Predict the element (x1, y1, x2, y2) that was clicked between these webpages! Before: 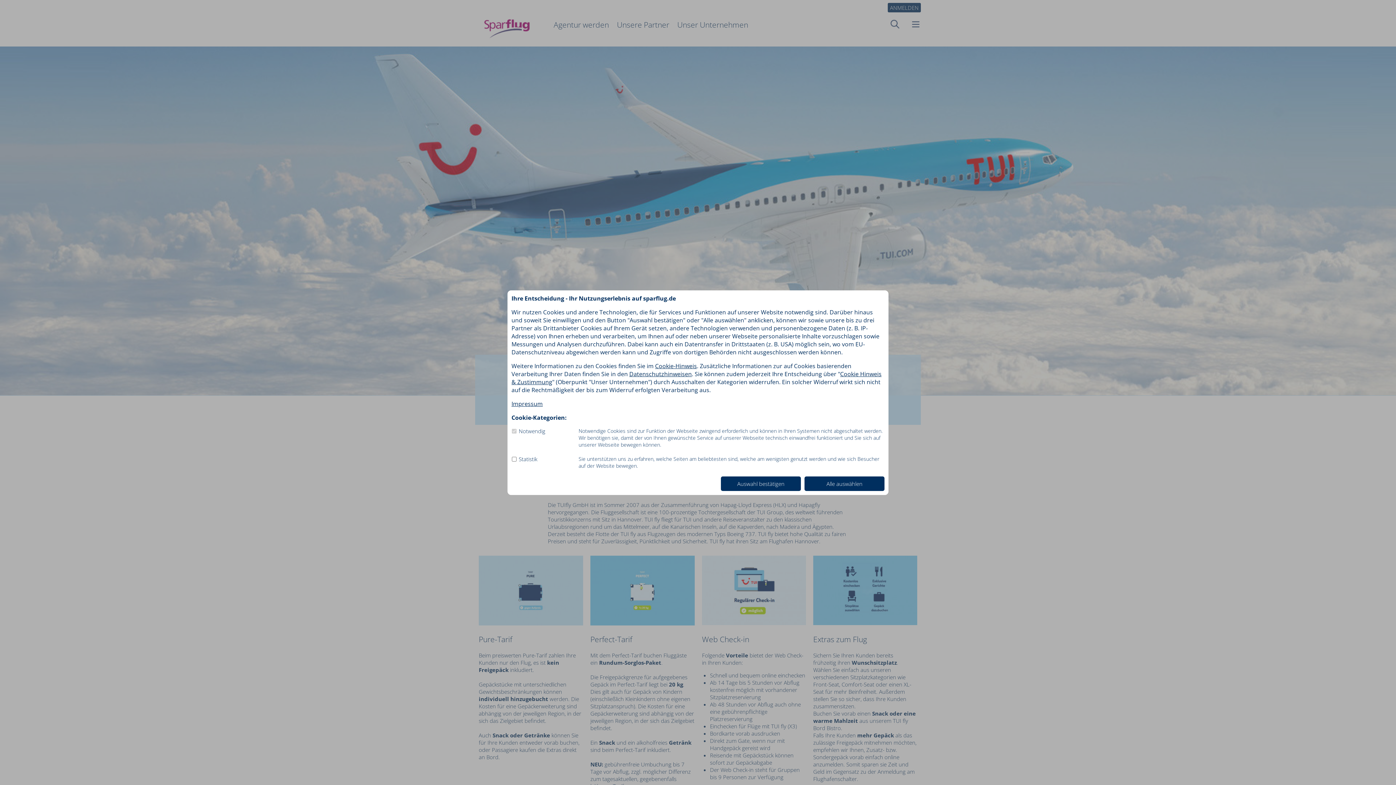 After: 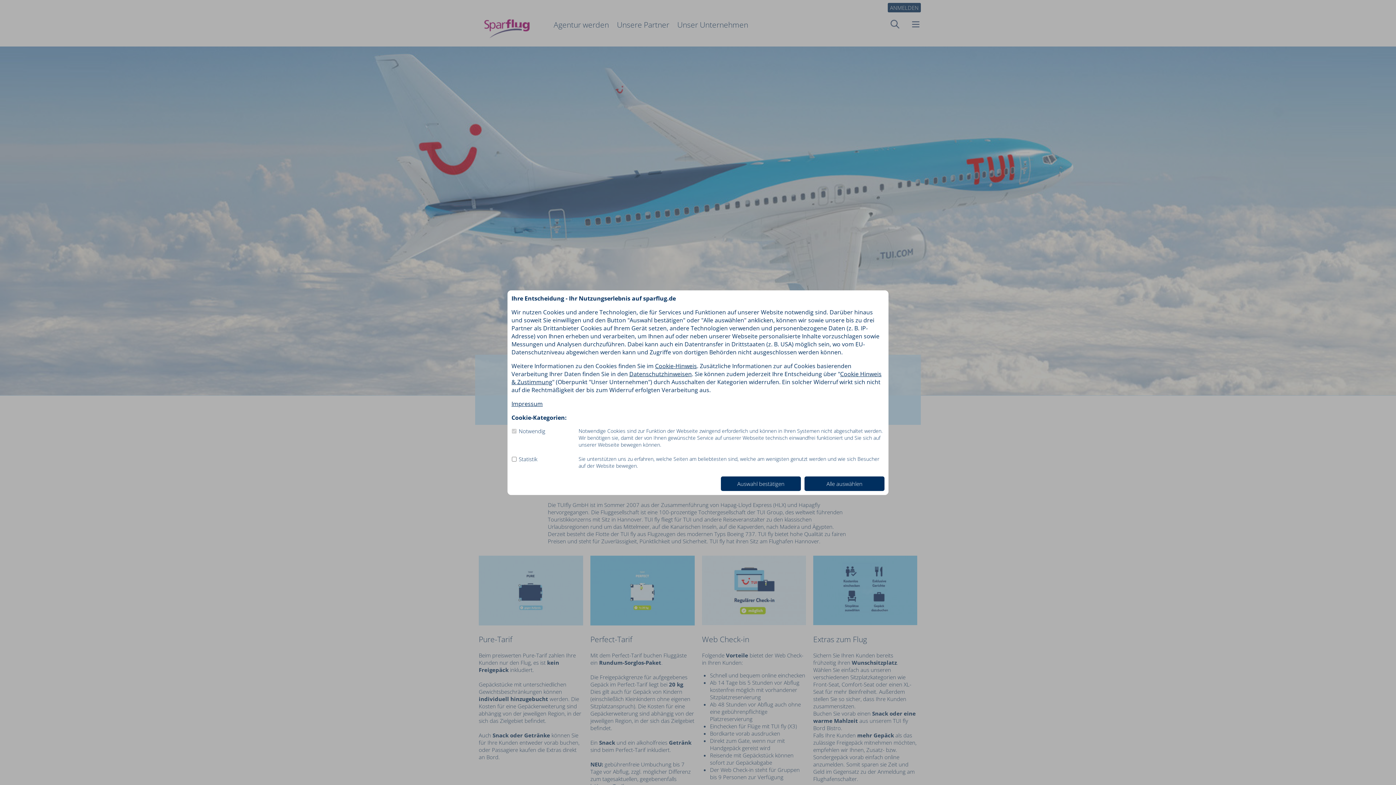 Action: label: Impressum bbox: (511, 399, 542, 407)